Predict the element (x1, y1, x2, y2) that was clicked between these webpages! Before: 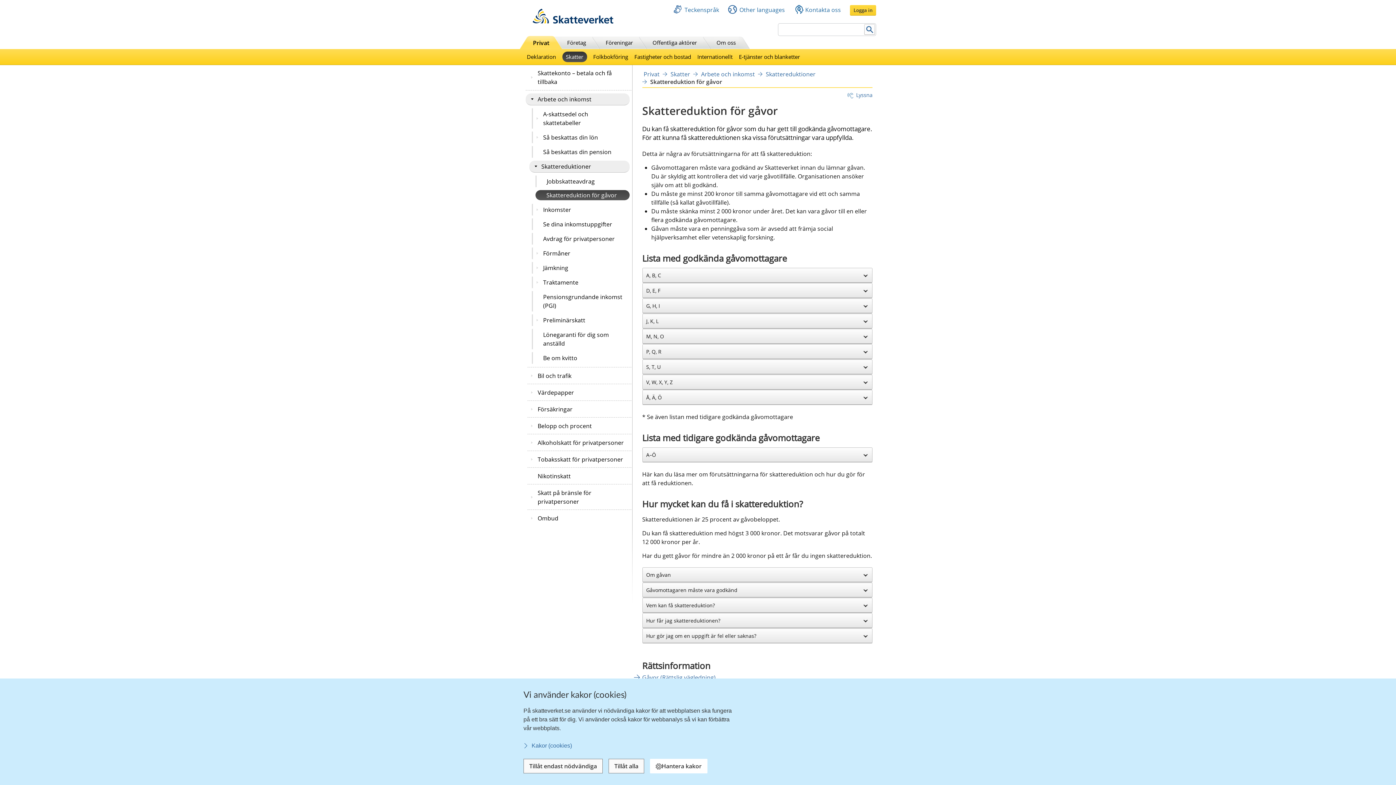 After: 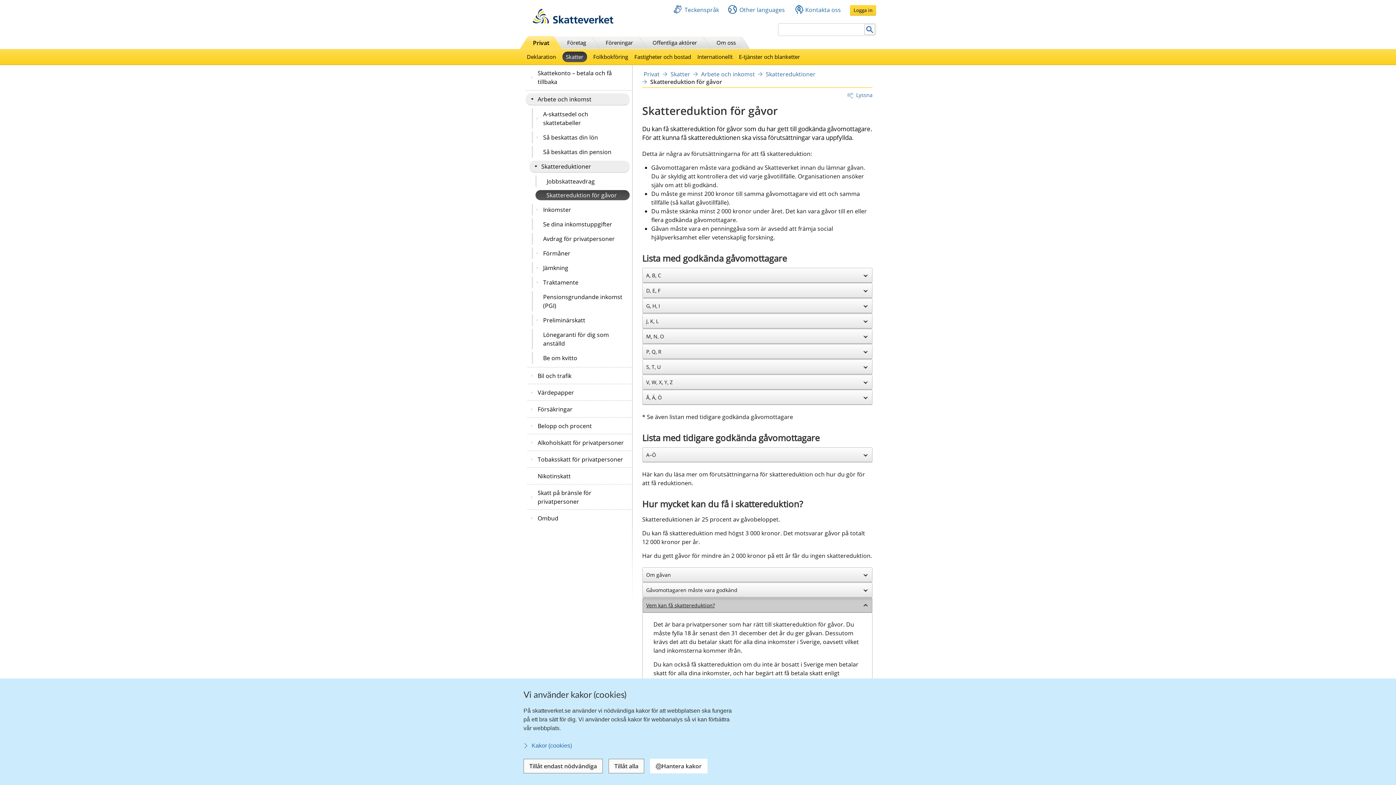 Action: bbox: (642, 598, 872, 612) label: Vem kan få skattereduktion?